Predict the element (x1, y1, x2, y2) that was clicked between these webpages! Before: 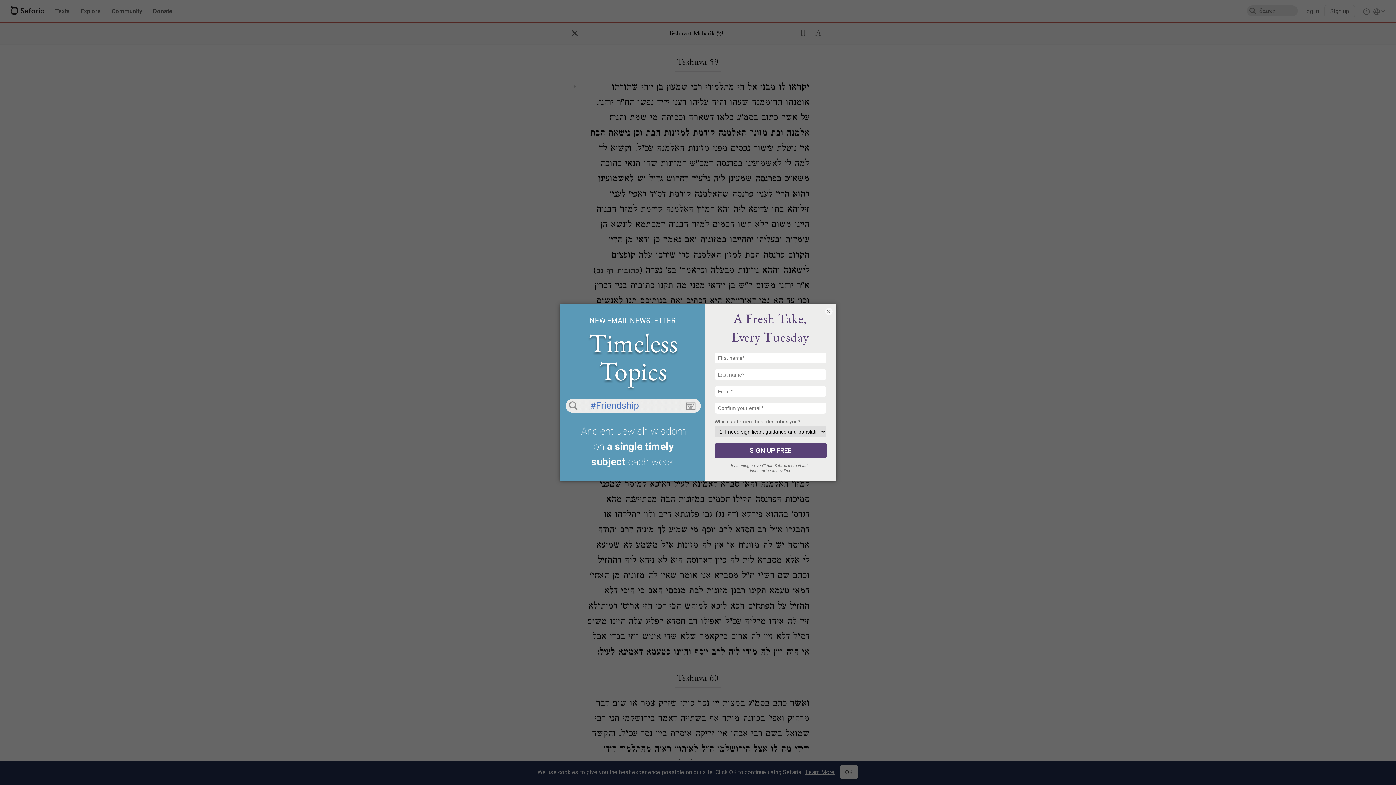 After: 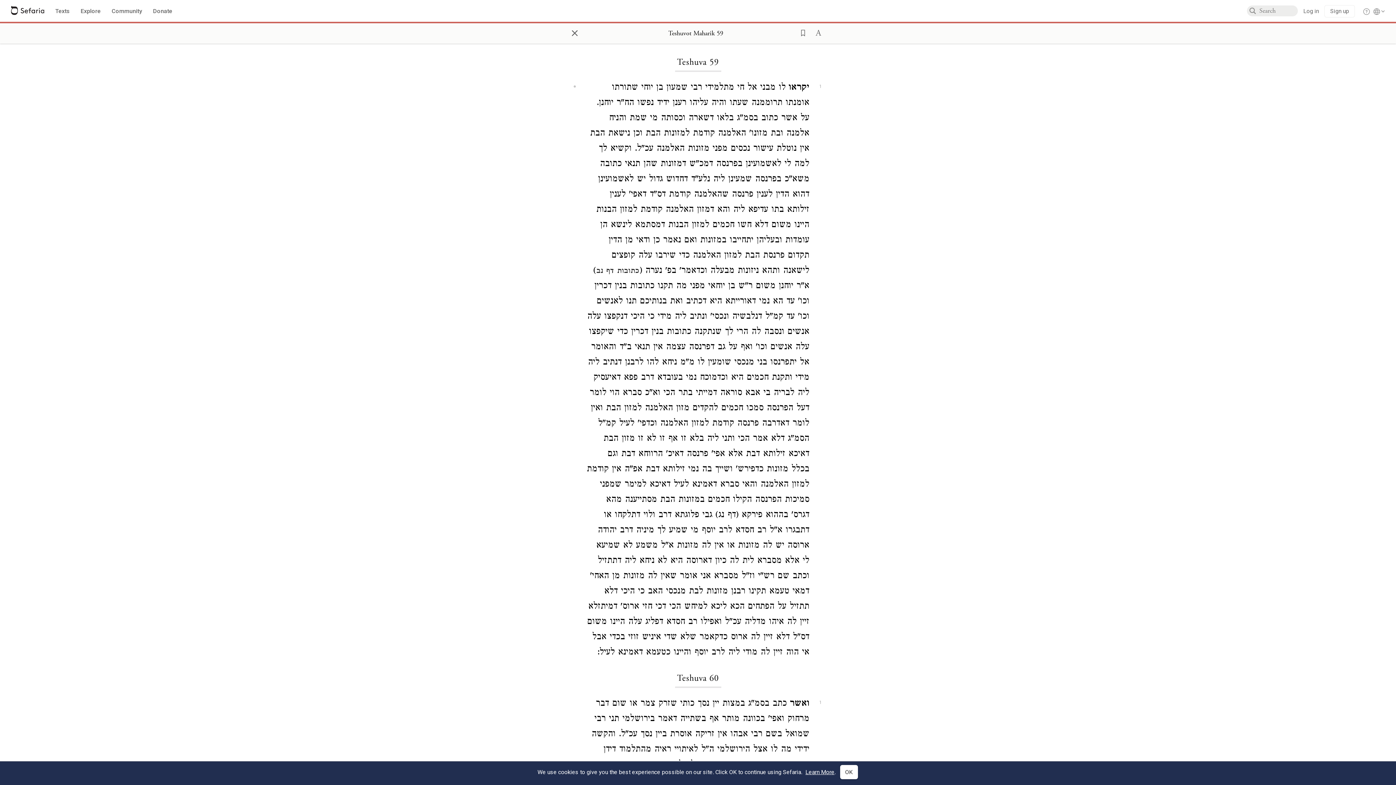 Action: bbox: (825, 307, 832, 315) label: ×